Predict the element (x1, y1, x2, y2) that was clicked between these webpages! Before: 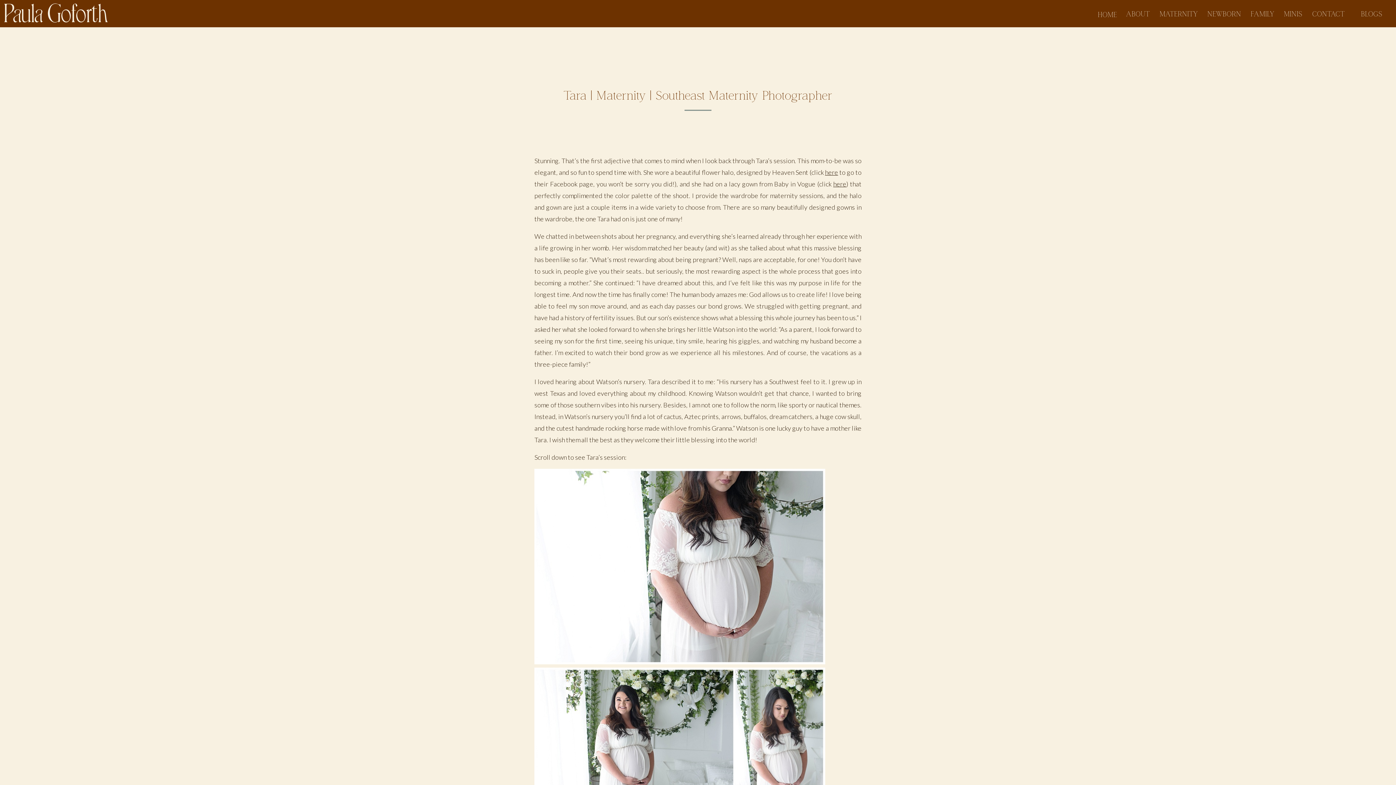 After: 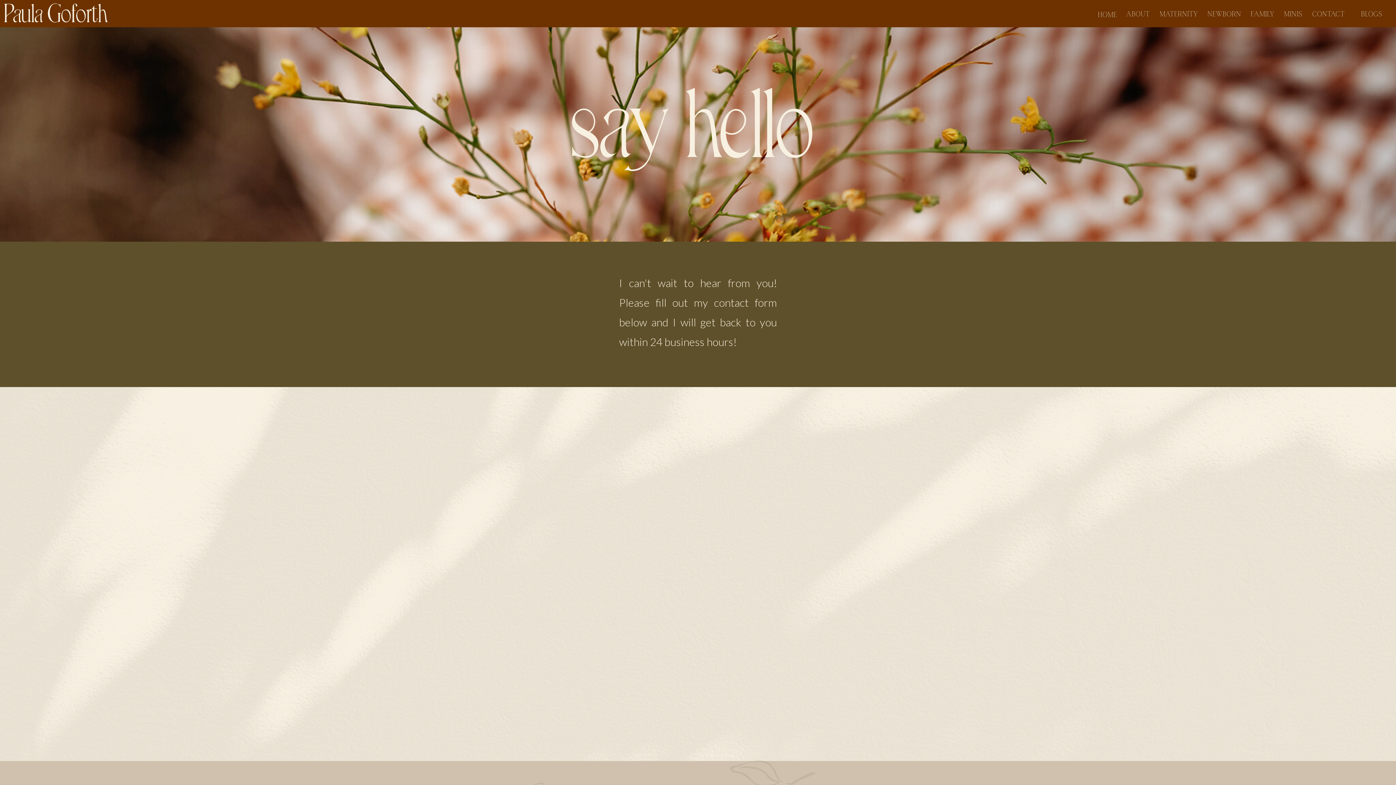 Action: label: CONTACT bbox: (1311, 8, 1345, 18)